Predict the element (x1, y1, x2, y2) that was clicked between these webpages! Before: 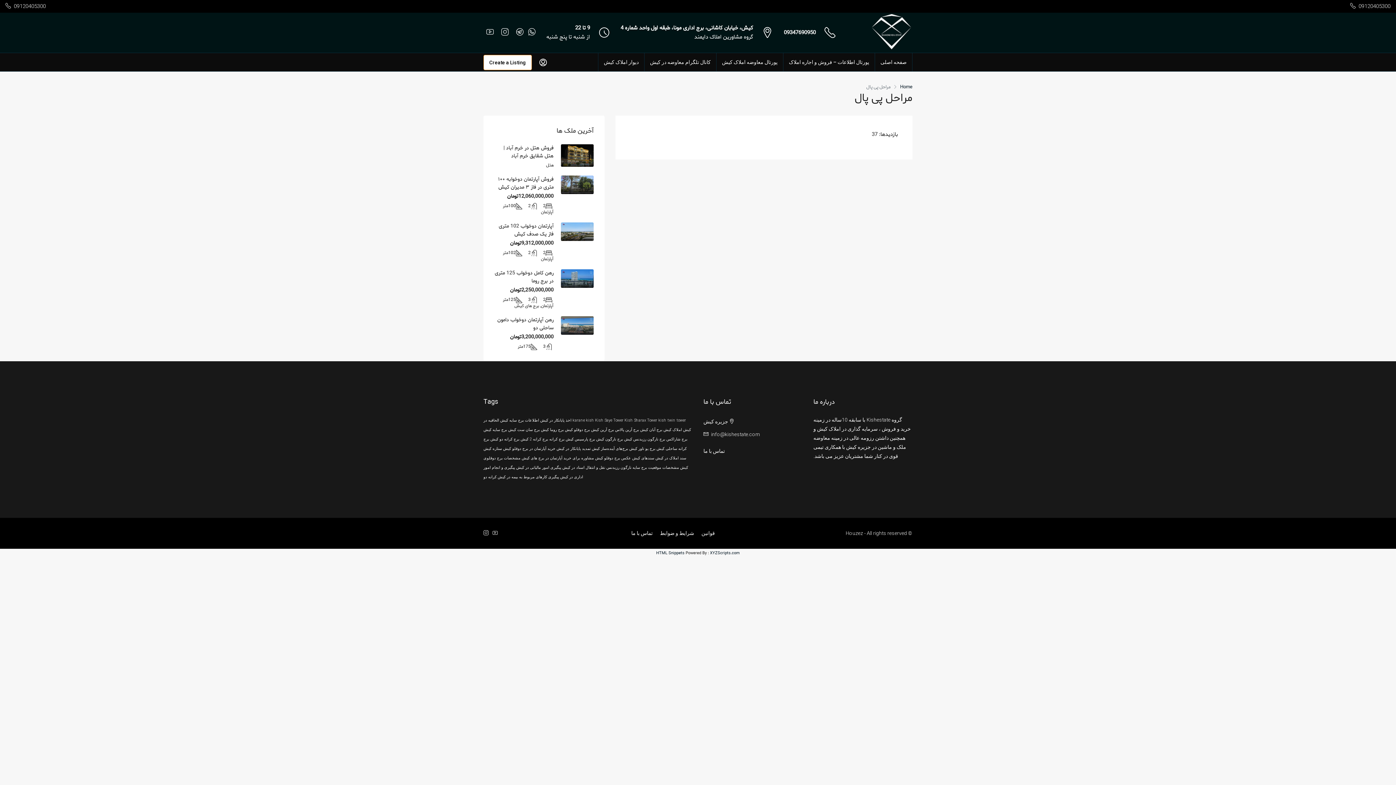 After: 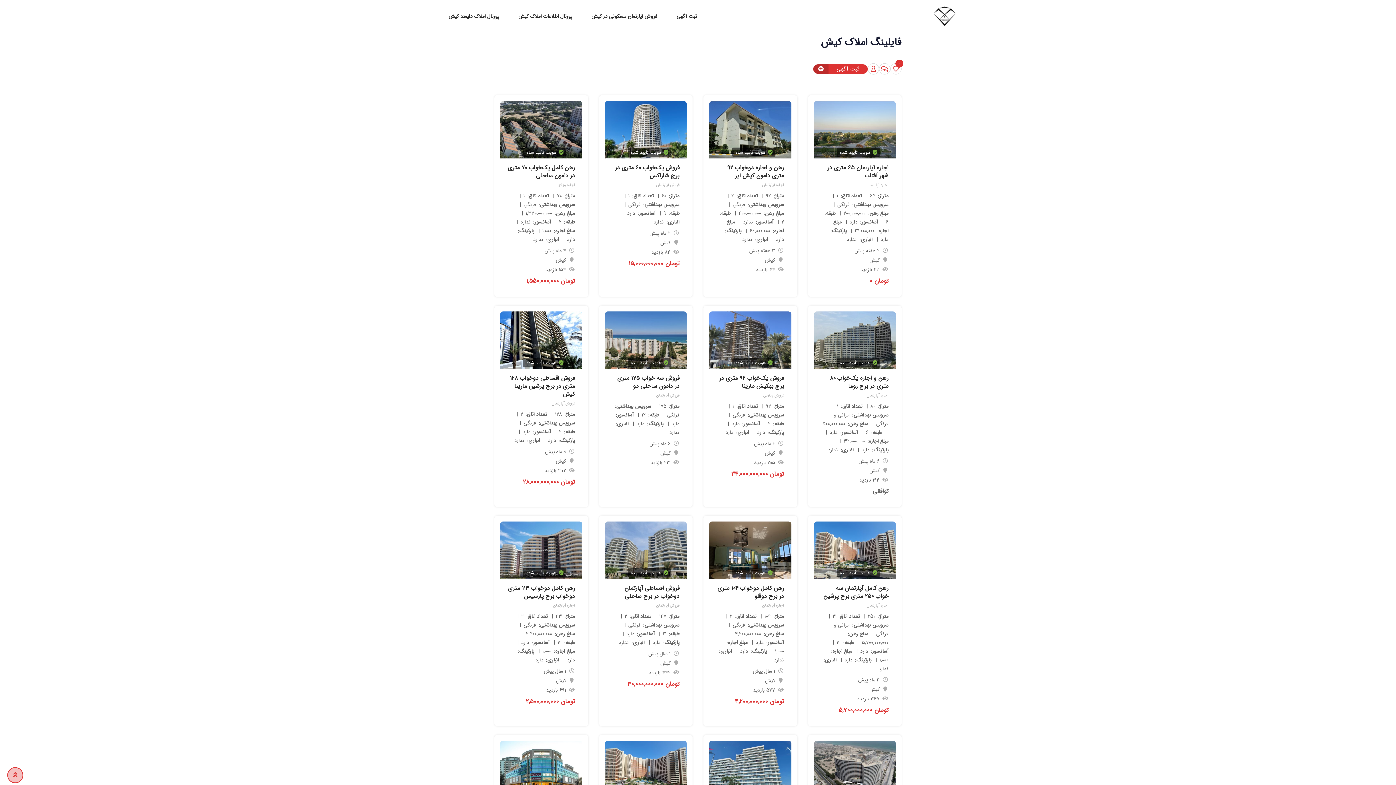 Action: bbox: (598, 53, 644, 71) label: دیوار املاک کیش